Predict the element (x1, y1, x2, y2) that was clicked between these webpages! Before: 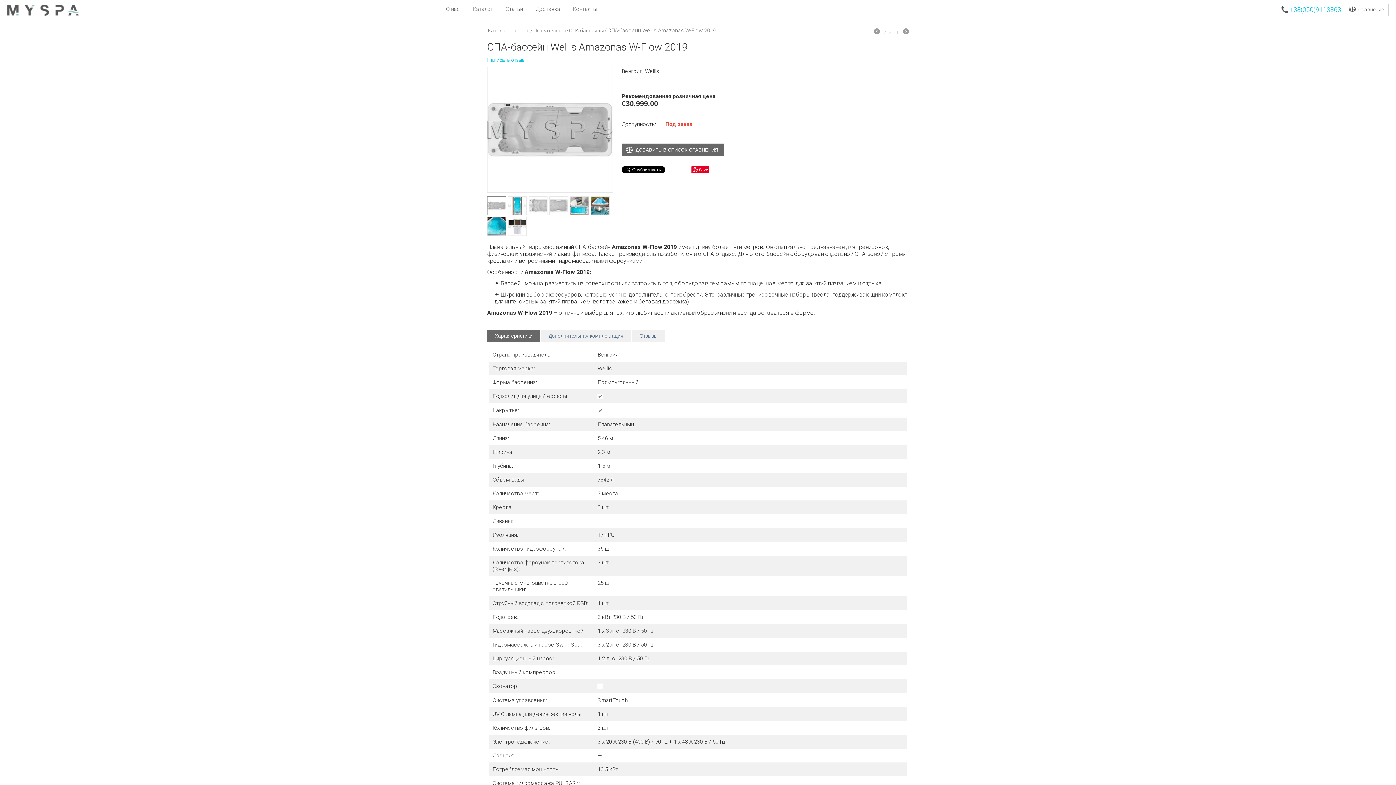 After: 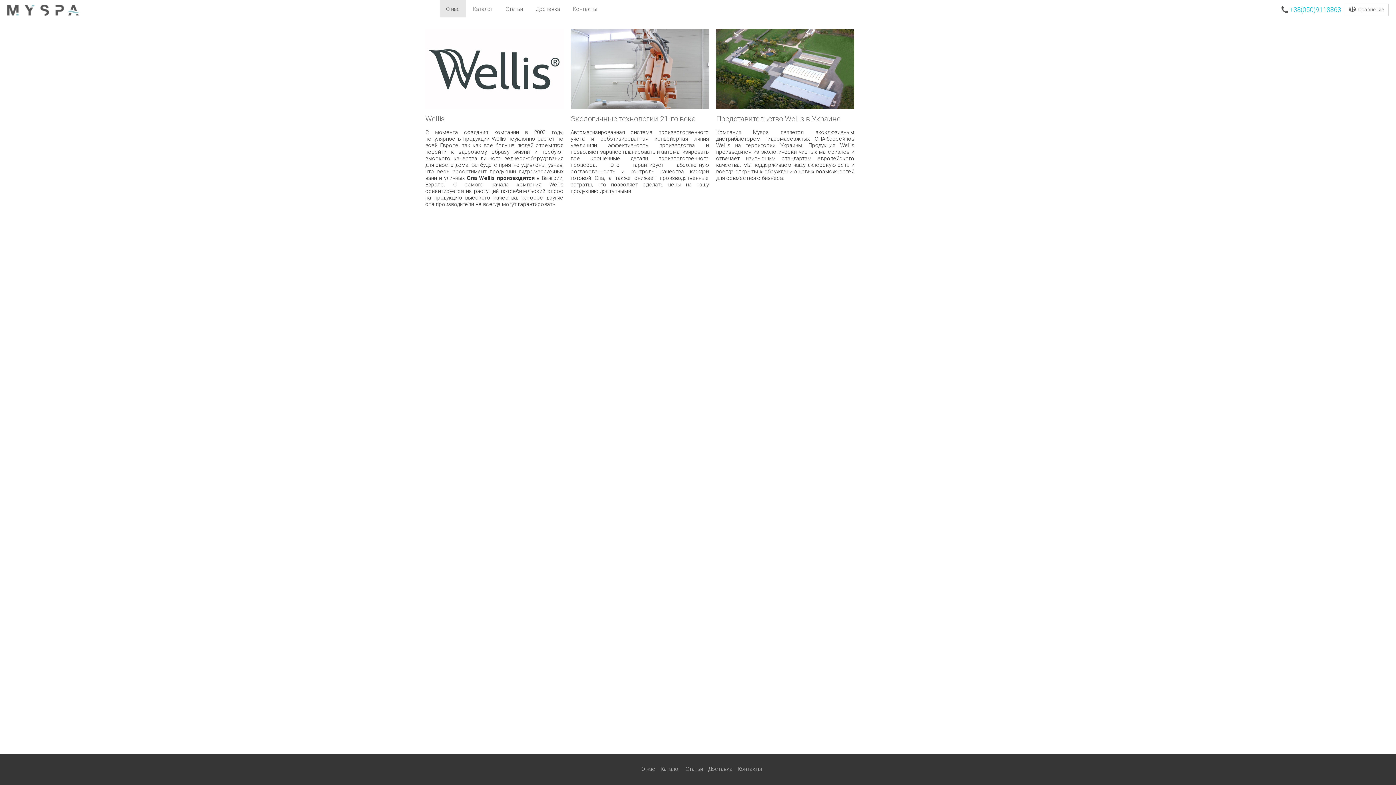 Action: label: О нас bbox: (440, 0, 466, 17)